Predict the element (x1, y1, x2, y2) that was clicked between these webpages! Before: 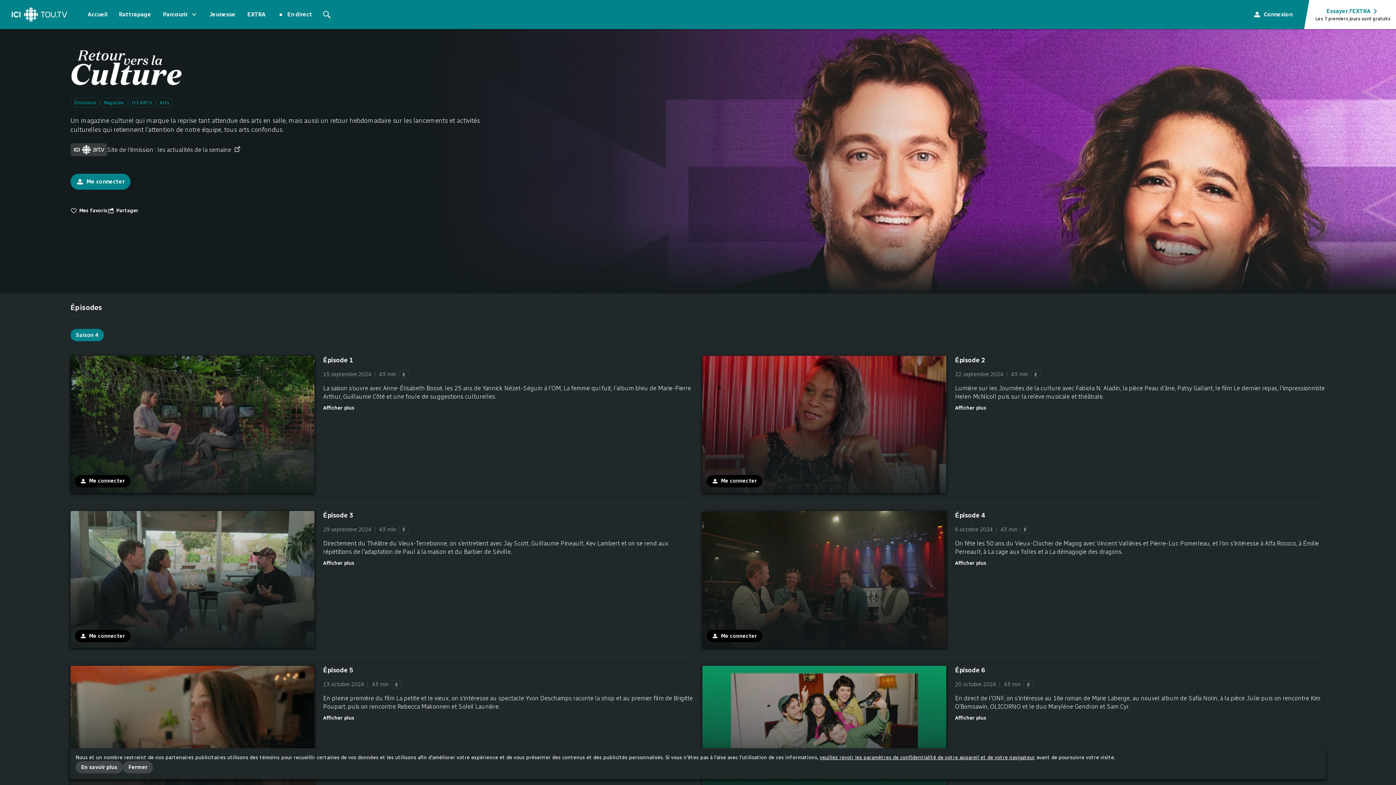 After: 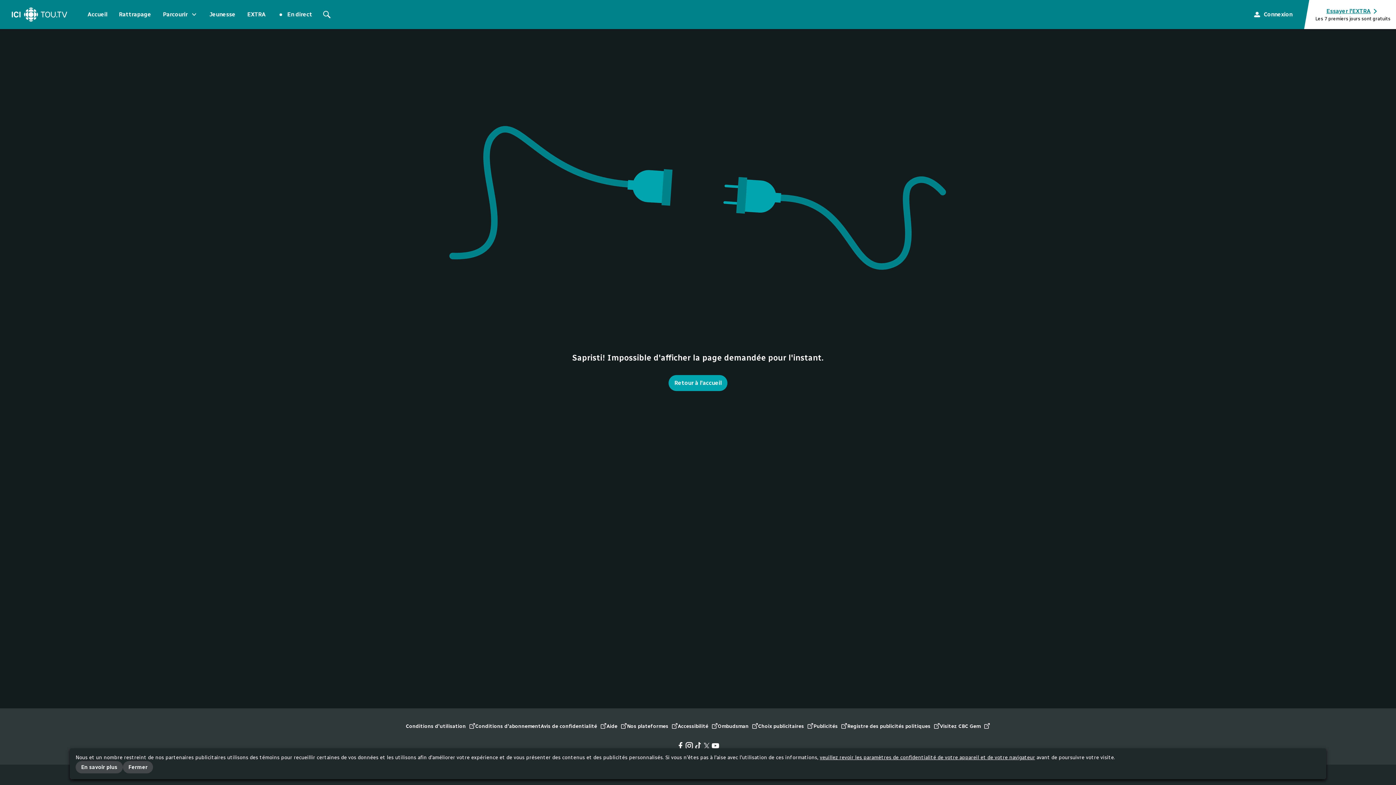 Action: label: Essayer l'EXTRA

Les 7 premiers jours sont gratuits bbox: (1315, 0, 1390, 28)